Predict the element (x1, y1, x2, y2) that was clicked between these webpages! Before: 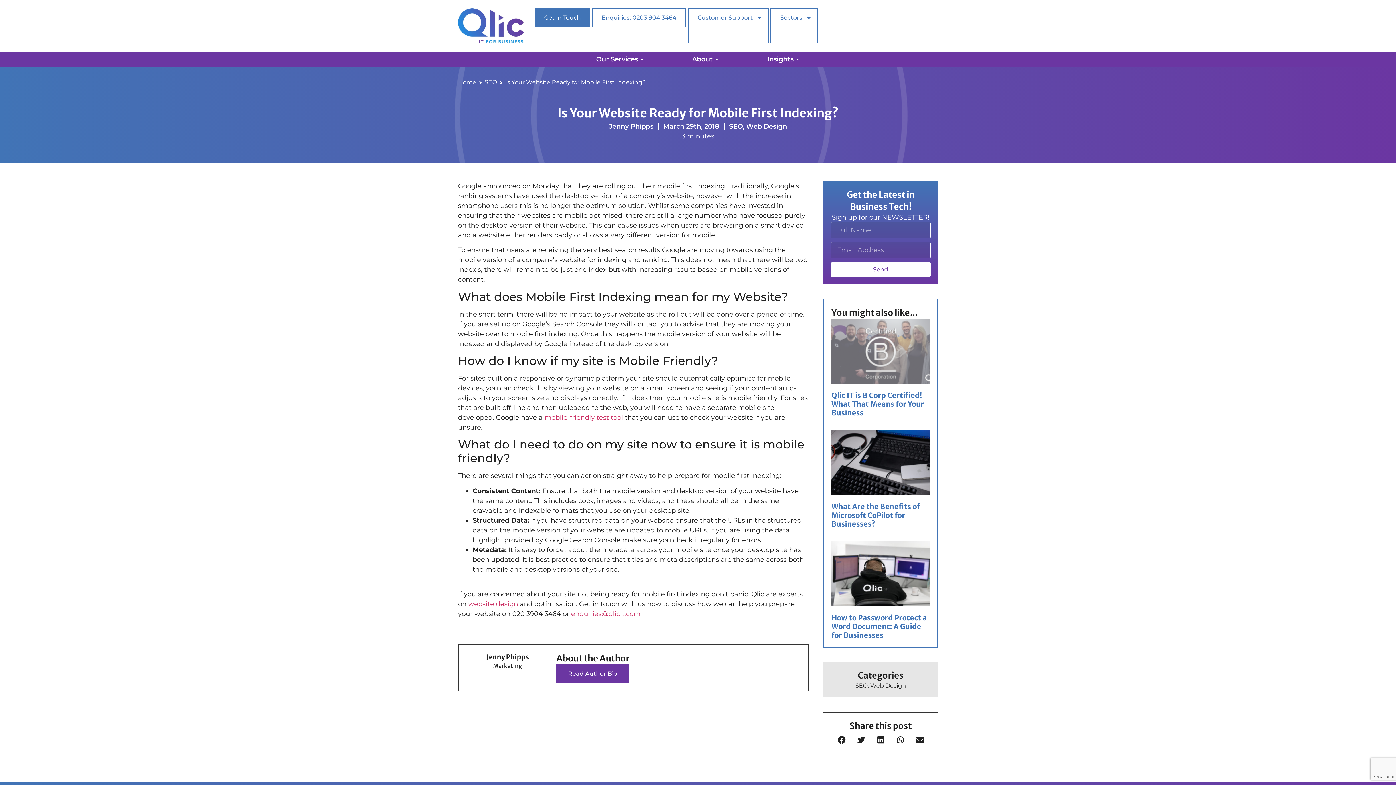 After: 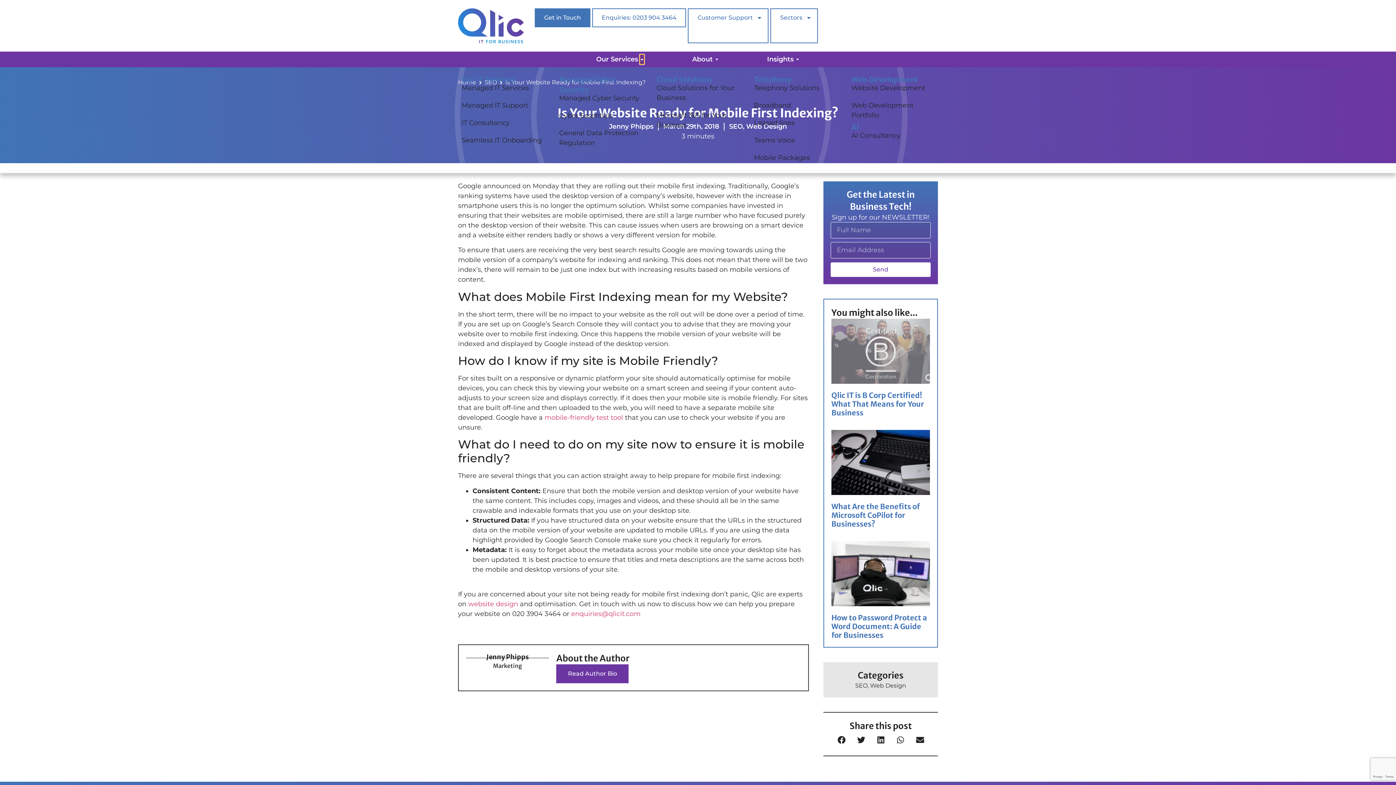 Action: label: Open Our Services bbox: (640, 54, 644, 64)